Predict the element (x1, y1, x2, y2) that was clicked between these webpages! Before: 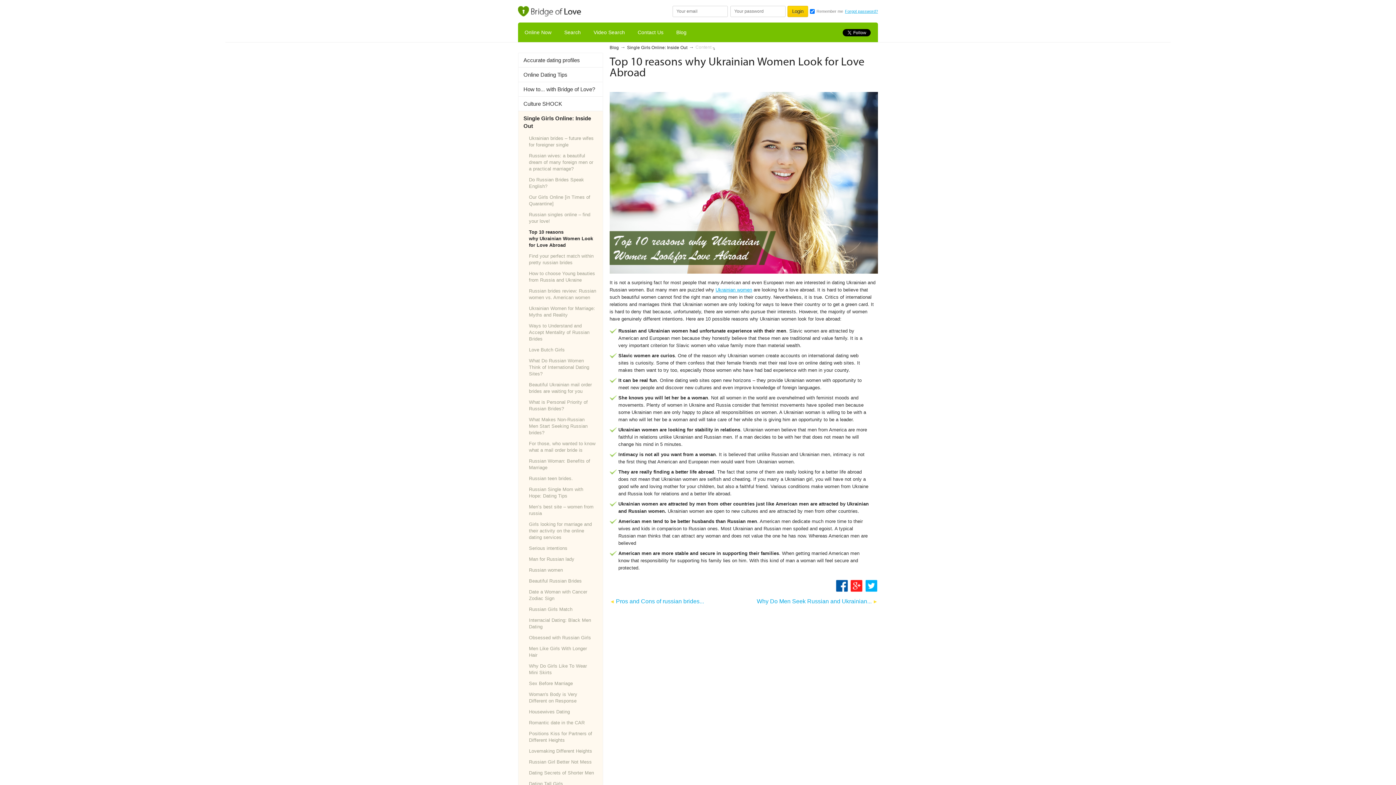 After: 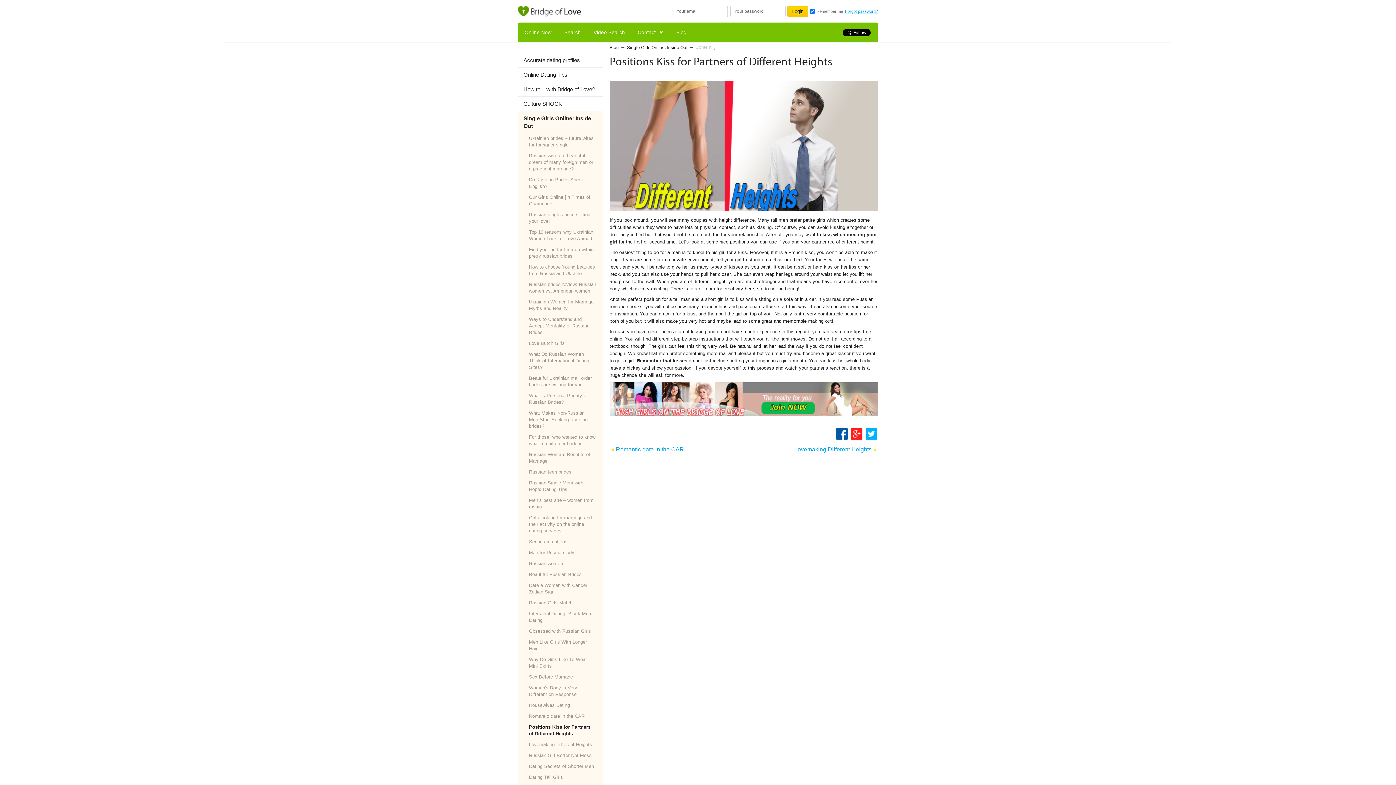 Action: label: Positions Kiss for Partners of Different Heights bbox: (525, 728, 599, 746)